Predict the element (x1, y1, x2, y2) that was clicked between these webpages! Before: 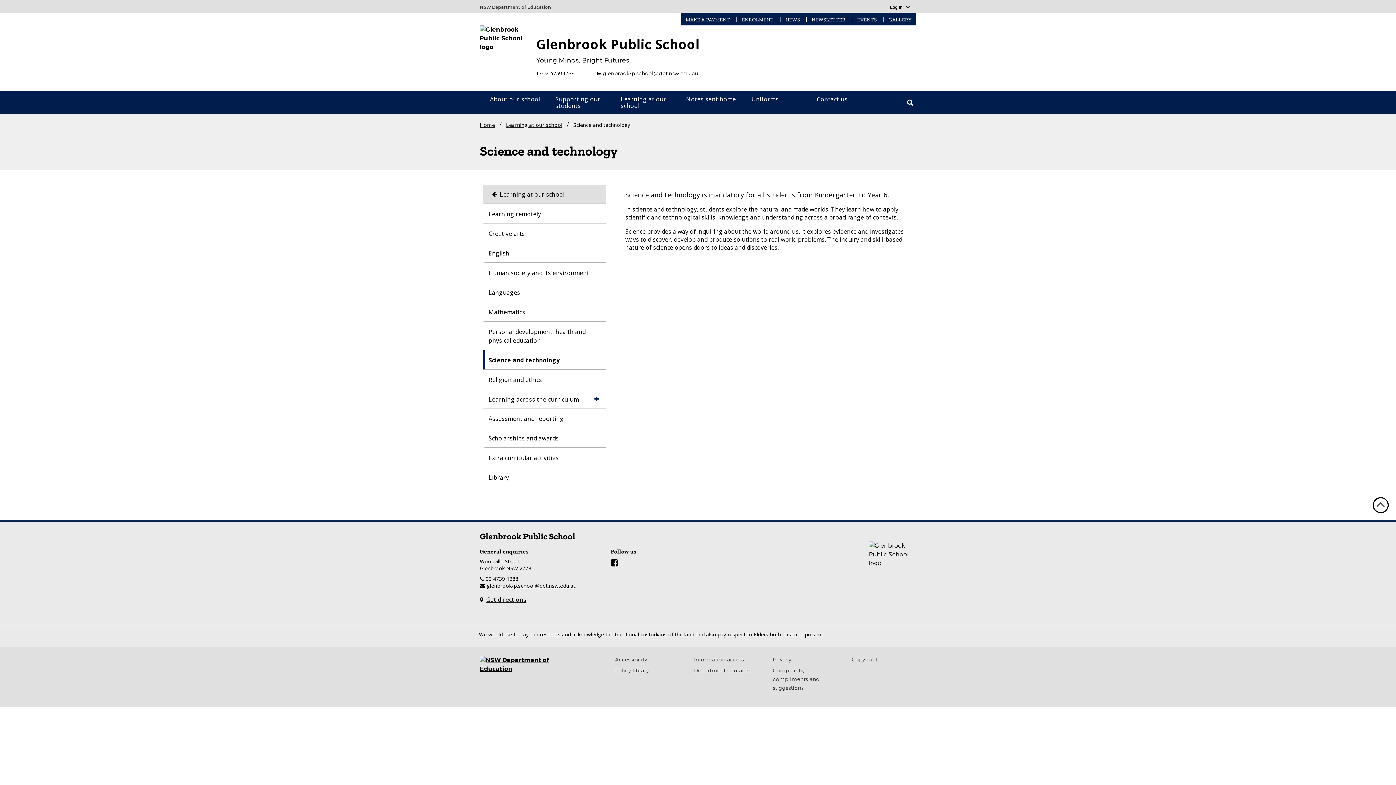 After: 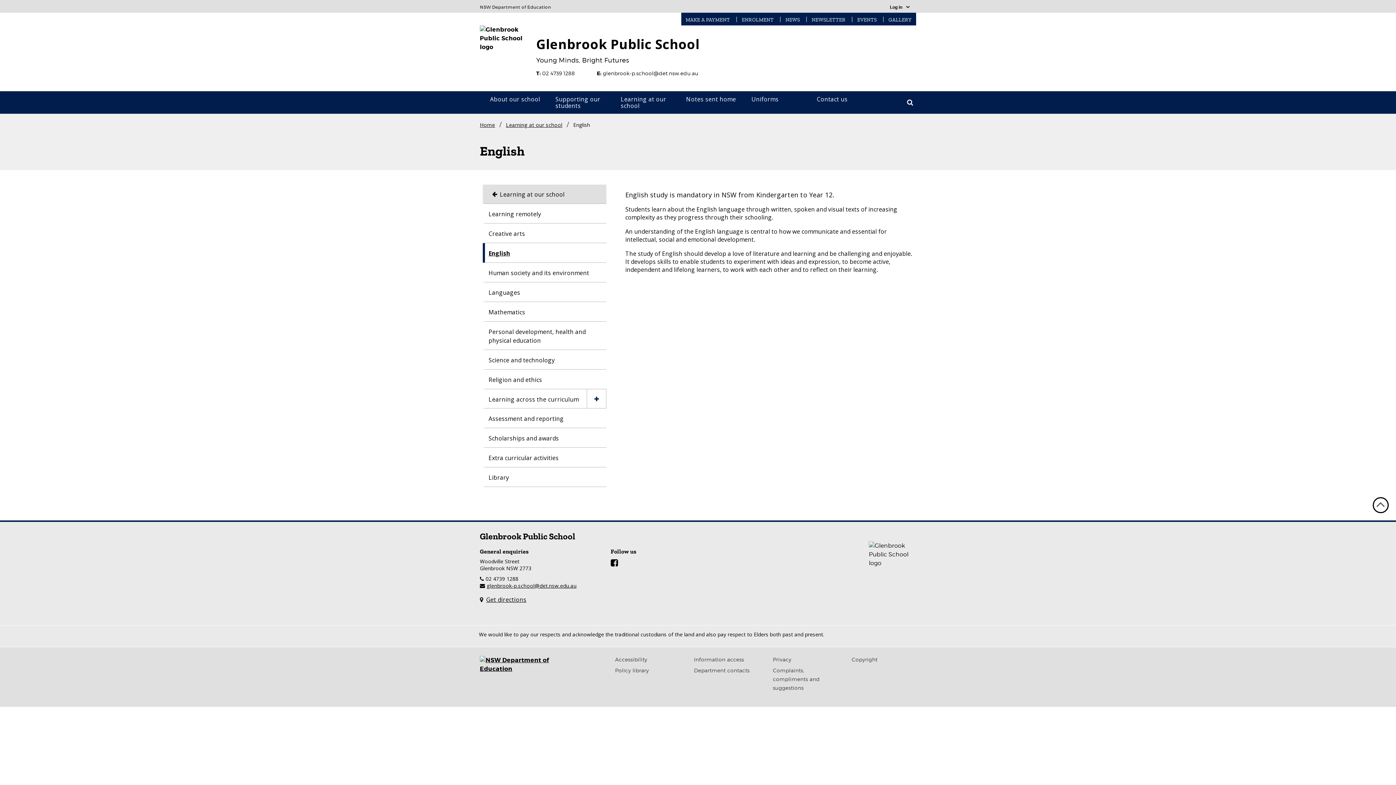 Action: label: English bbox: (485, 243, 595, 262)